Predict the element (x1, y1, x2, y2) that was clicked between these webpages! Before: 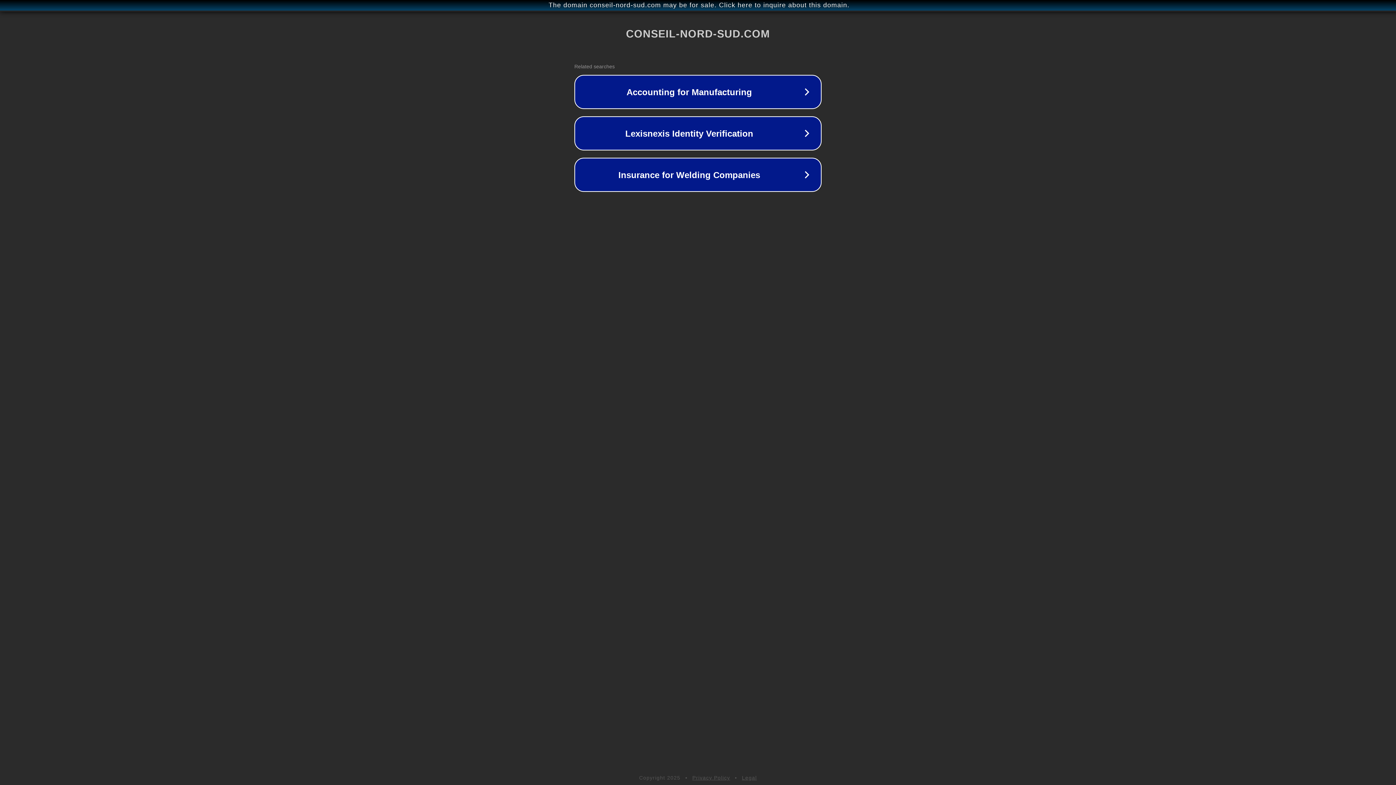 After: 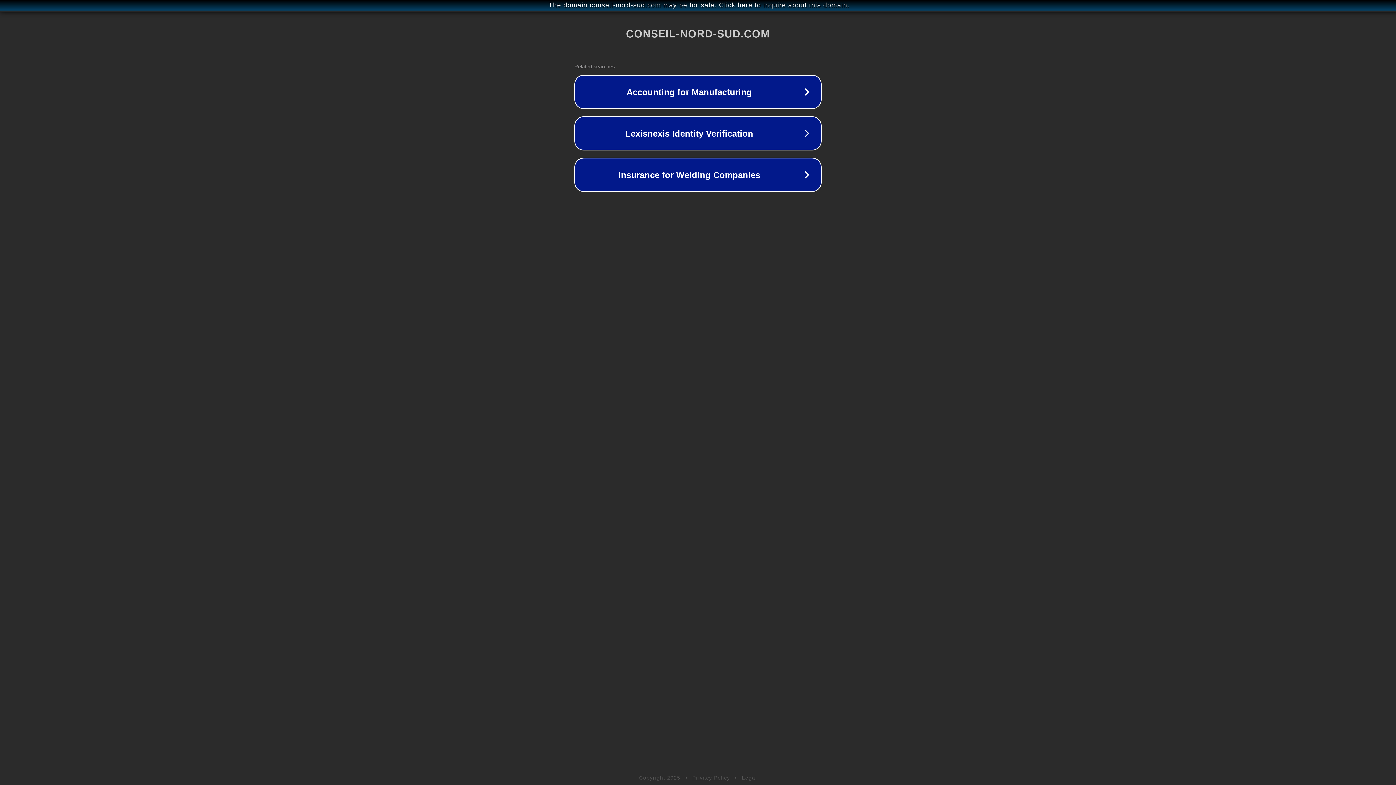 Action: bbox: (692, 775, 730, 781) label: Privacy Policy